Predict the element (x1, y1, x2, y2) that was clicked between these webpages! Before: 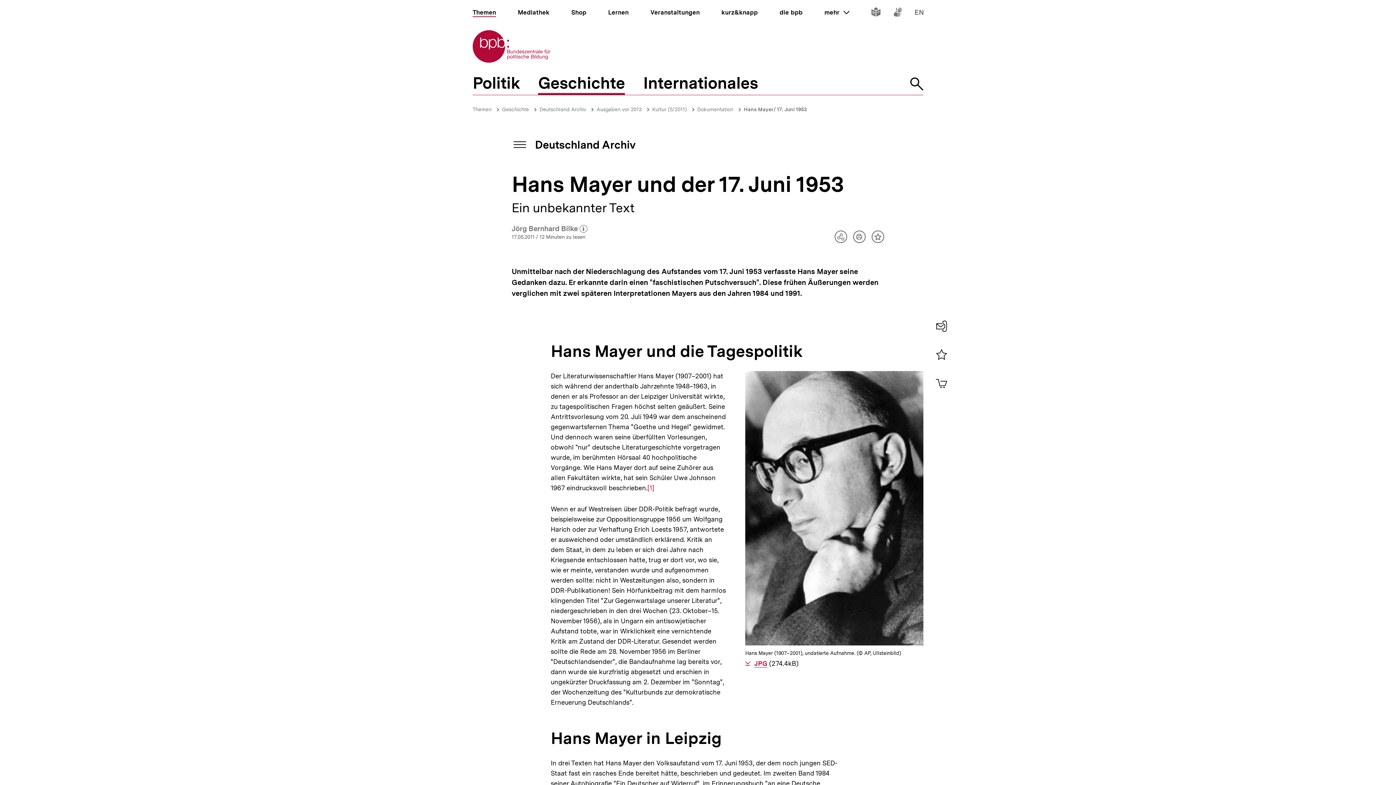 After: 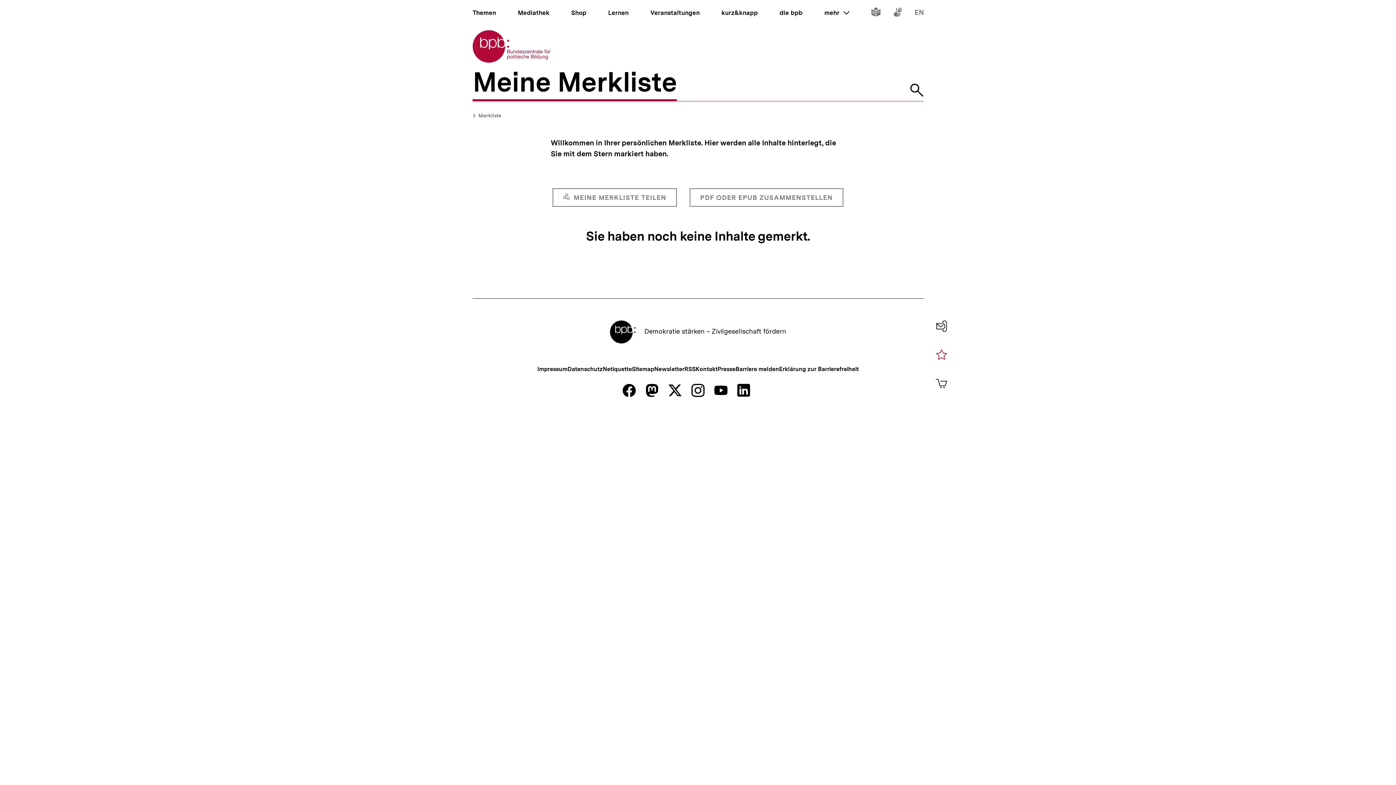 Action: bbox: (933, 346, 950, 363) label: 0
Merkliste ansehen